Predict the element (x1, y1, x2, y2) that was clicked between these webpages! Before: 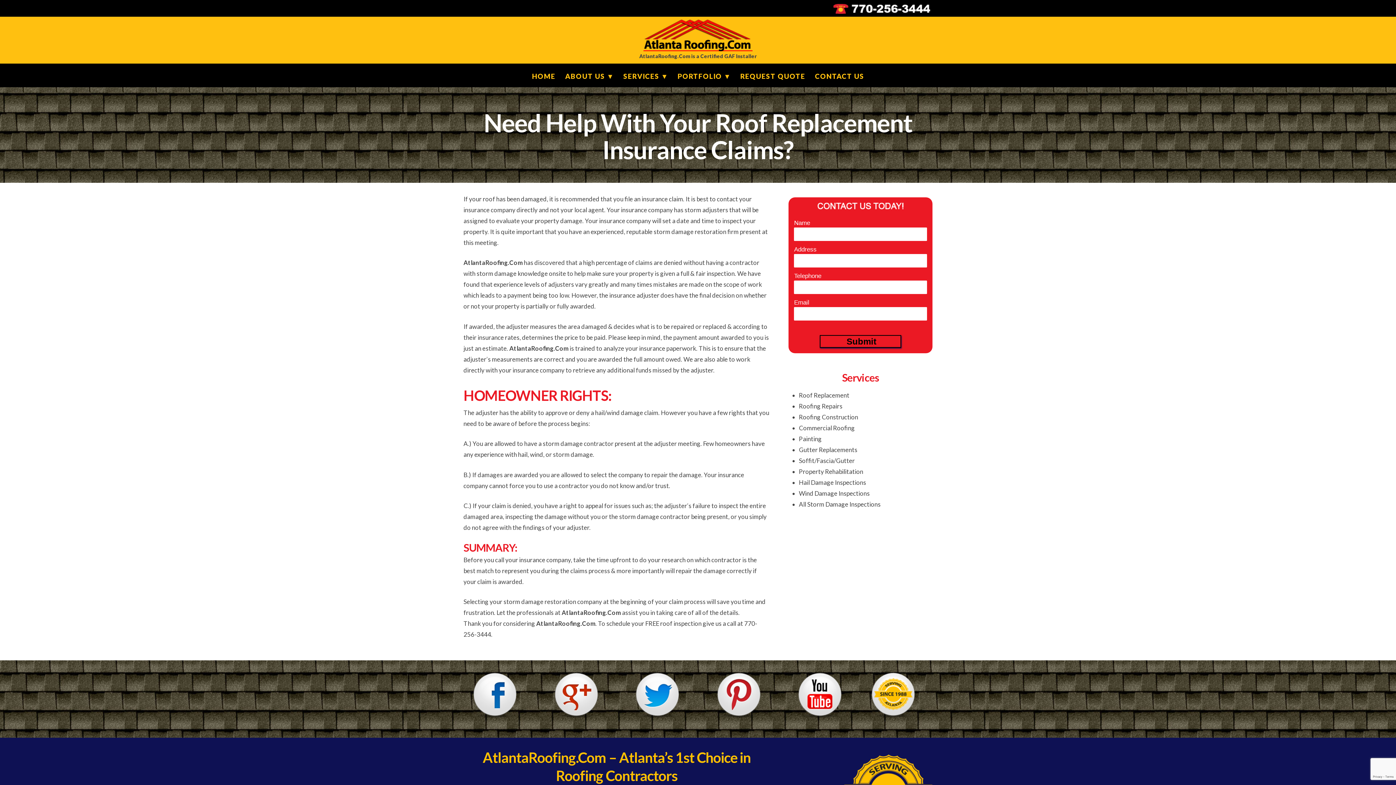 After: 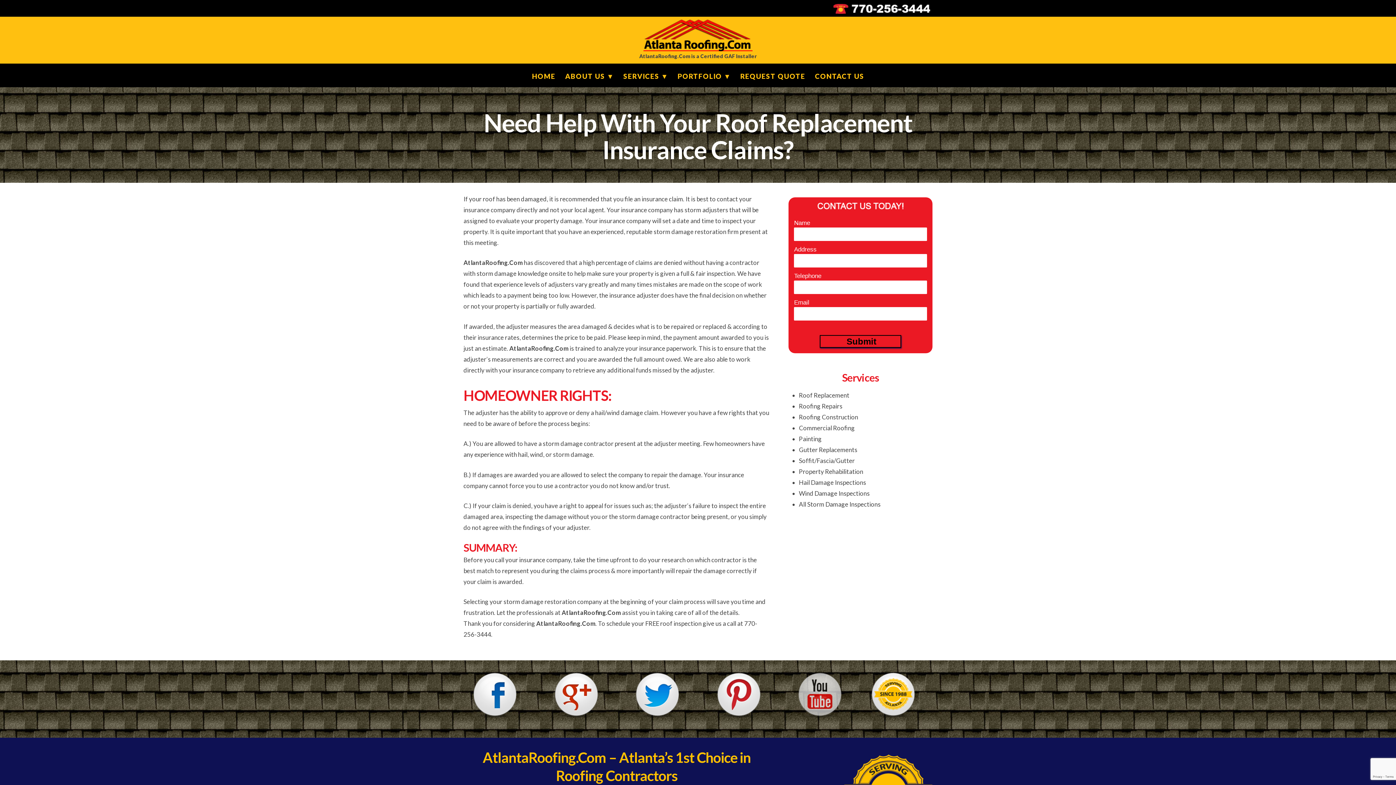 Action: bbox: (788, 671, 851, 718)